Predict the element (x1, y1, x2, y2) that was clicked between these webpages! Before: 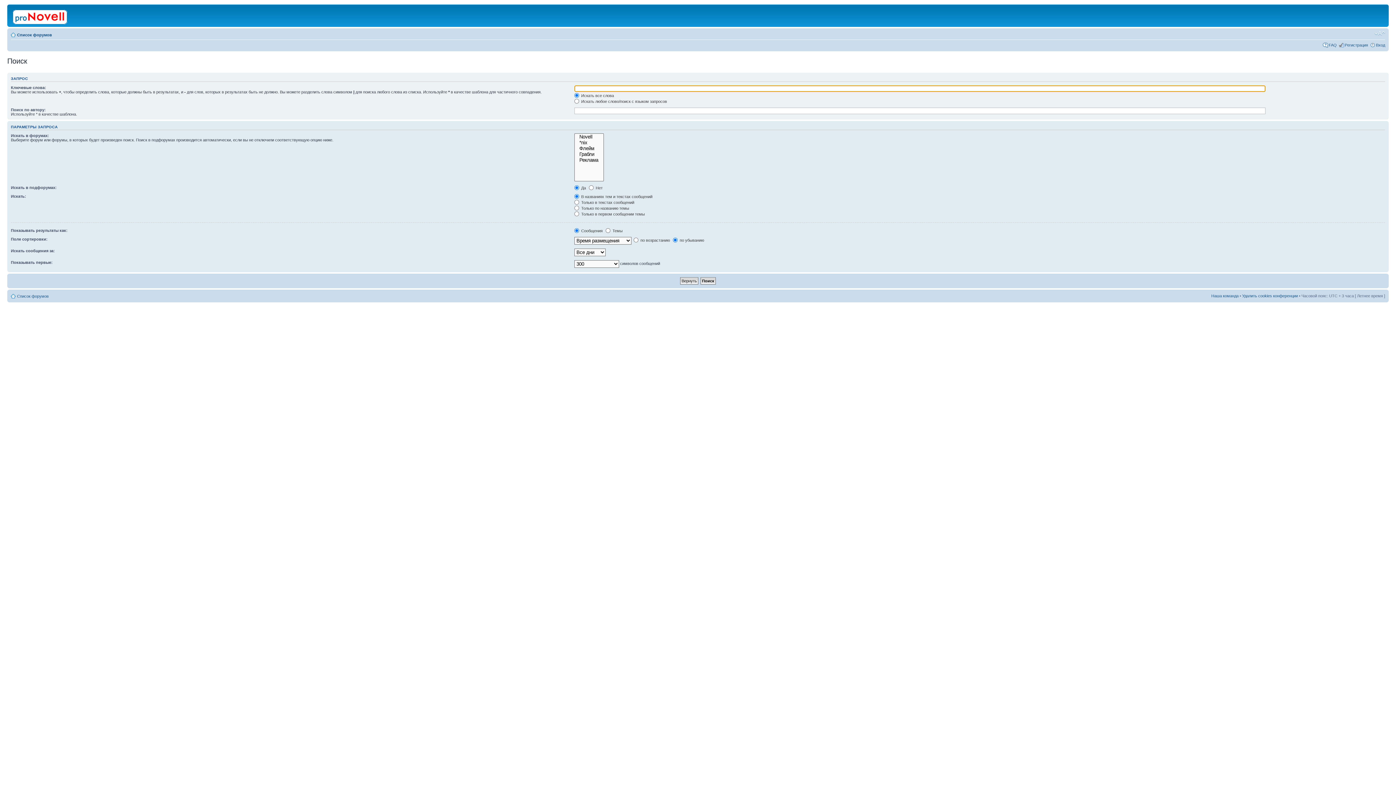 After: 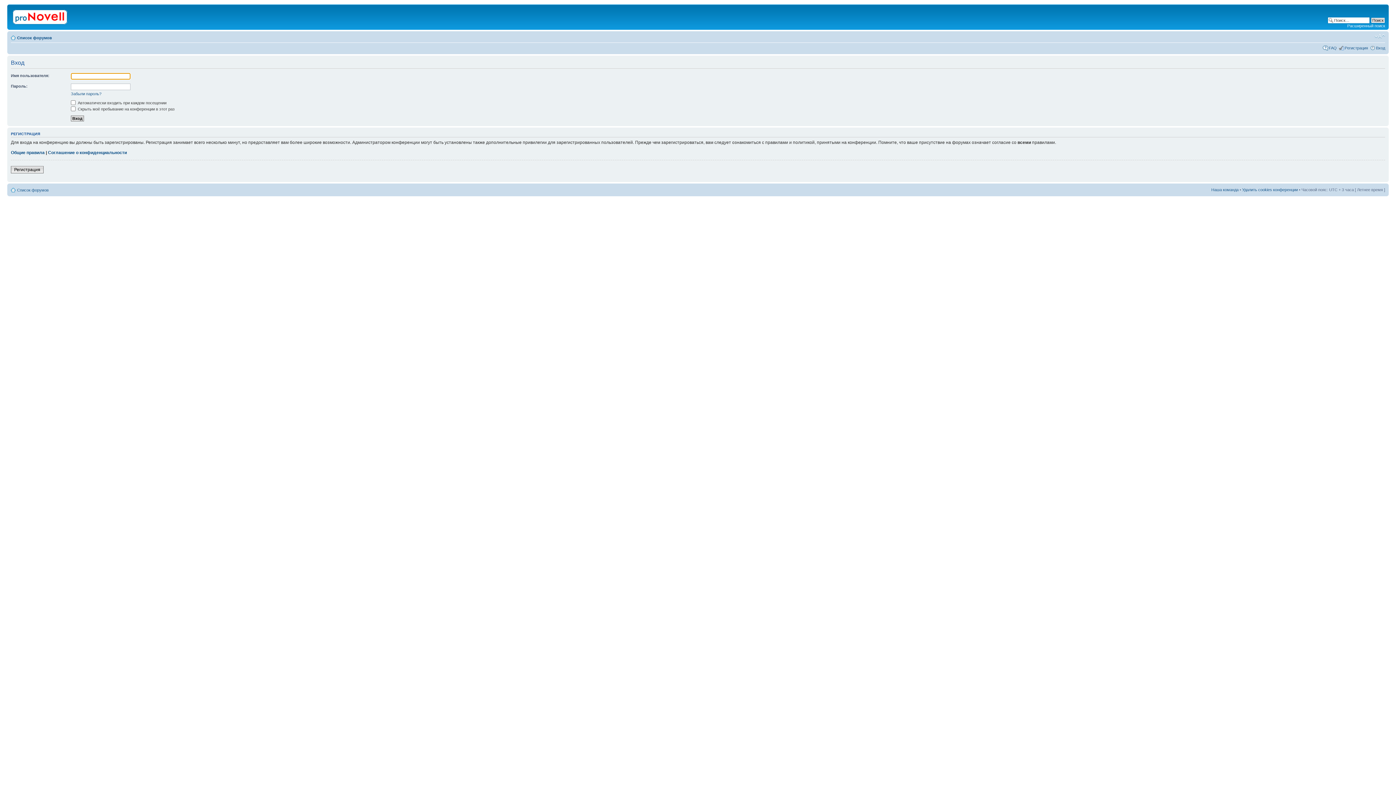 Action: label: Вход bbox: (1376, 42, 1385, 47)